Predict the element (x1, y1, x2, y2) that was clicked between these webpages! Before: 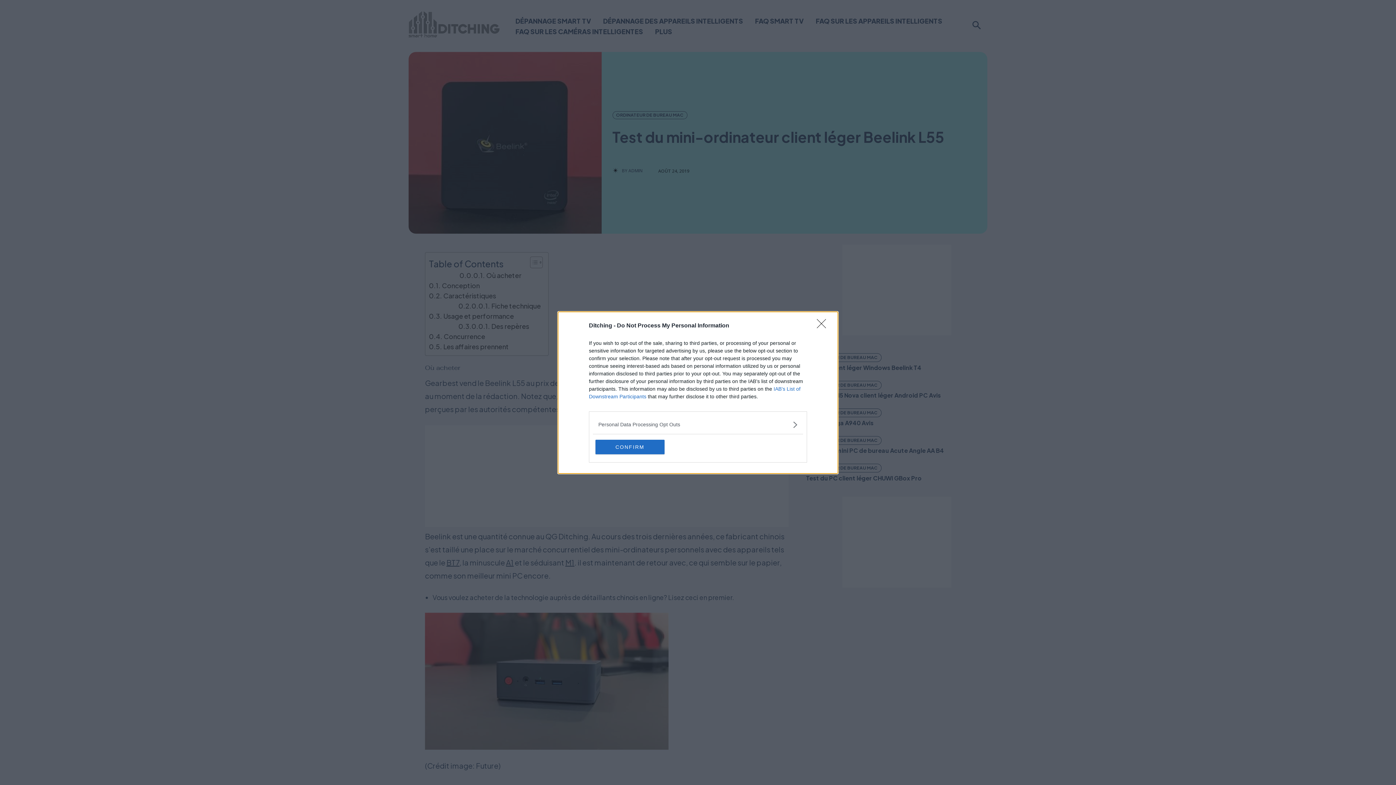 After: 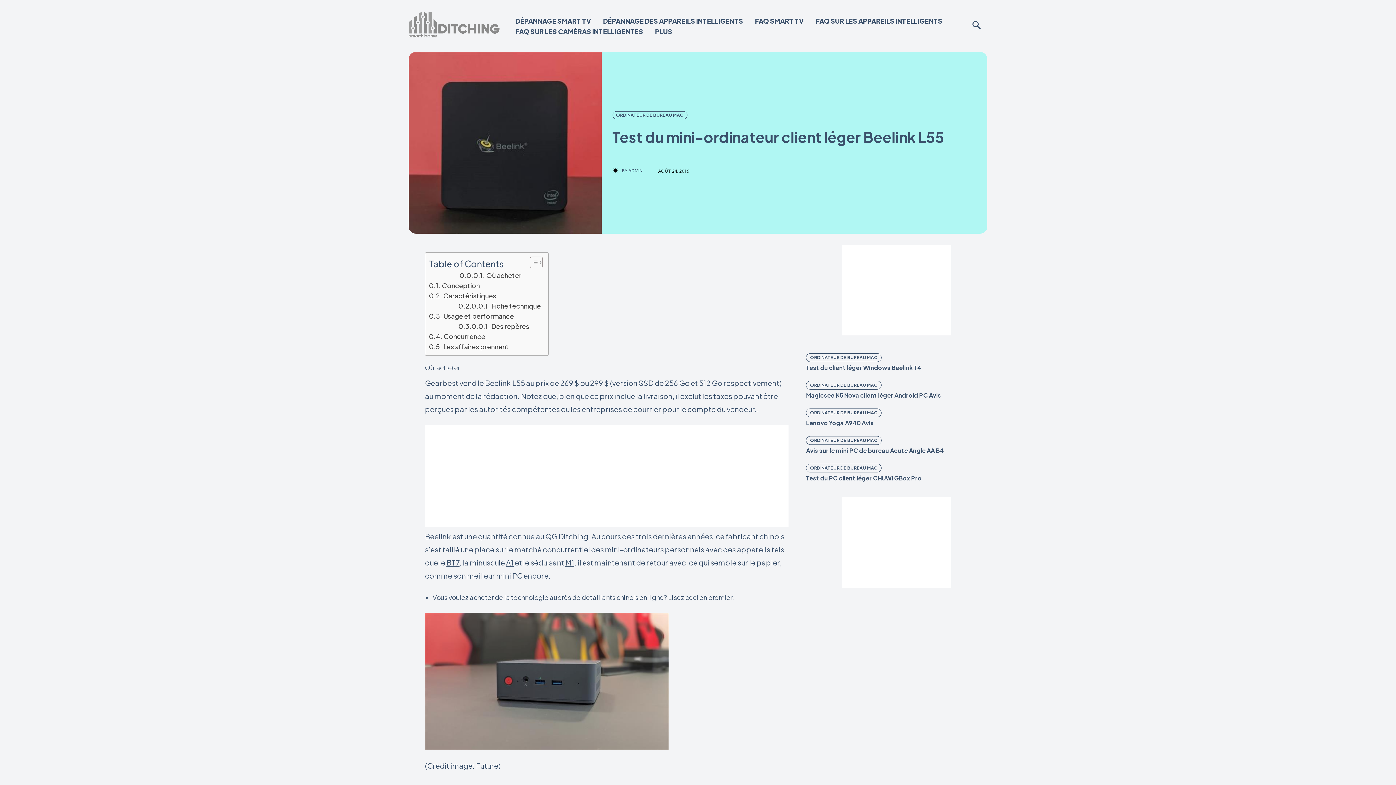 Action: bbox: (817, 319, 830, 332) label: Close